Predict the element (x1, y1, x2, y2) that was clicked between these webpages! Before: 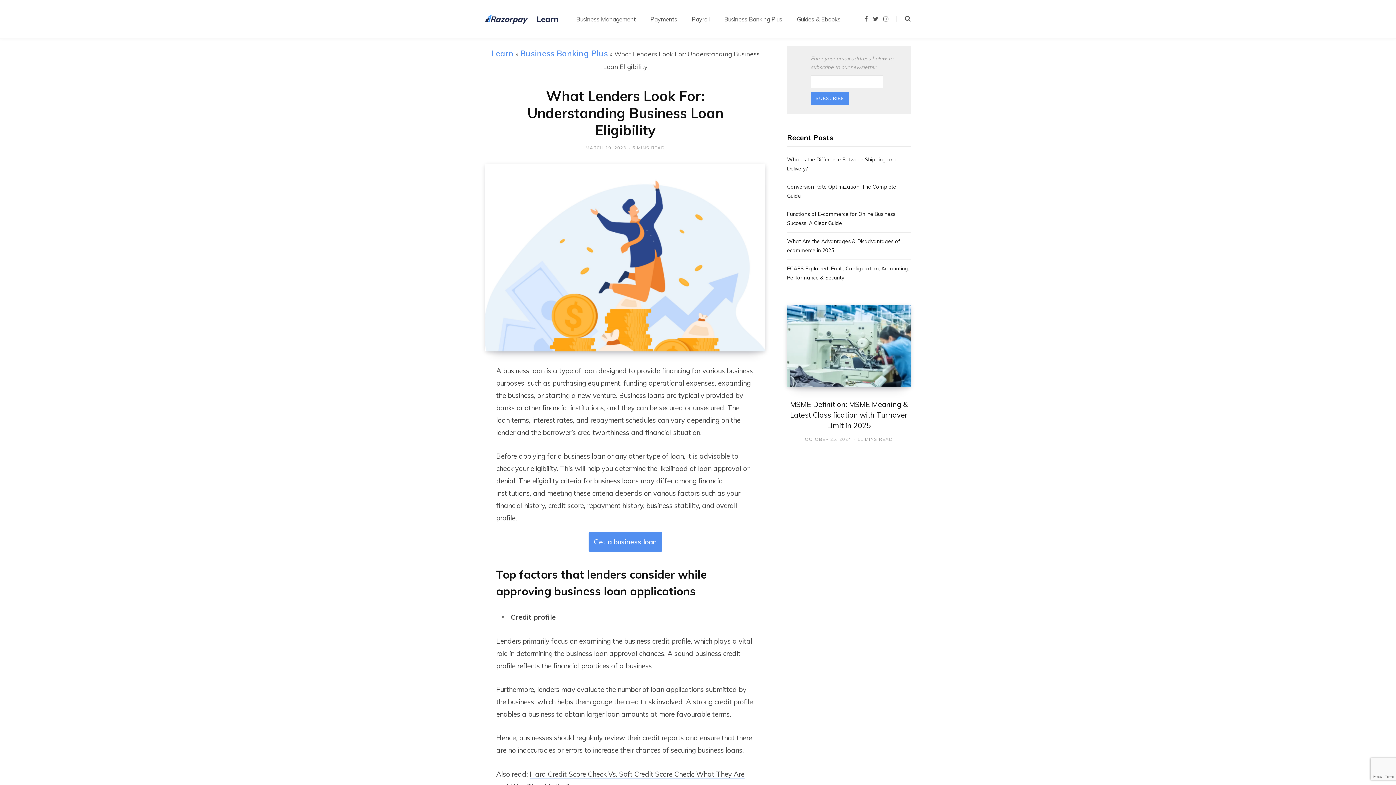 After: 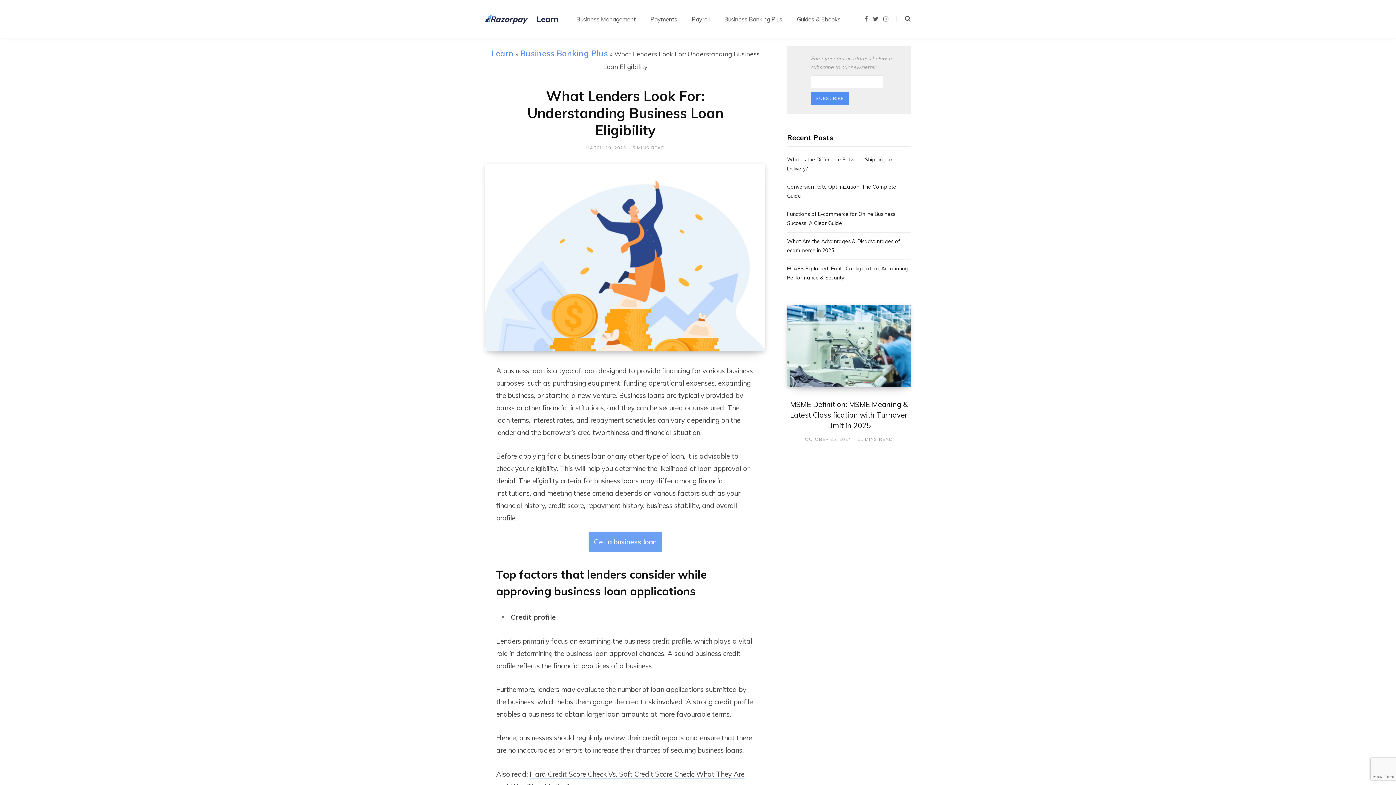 Action: label: Get a business loan bbox: (588, 532, 662, 551)